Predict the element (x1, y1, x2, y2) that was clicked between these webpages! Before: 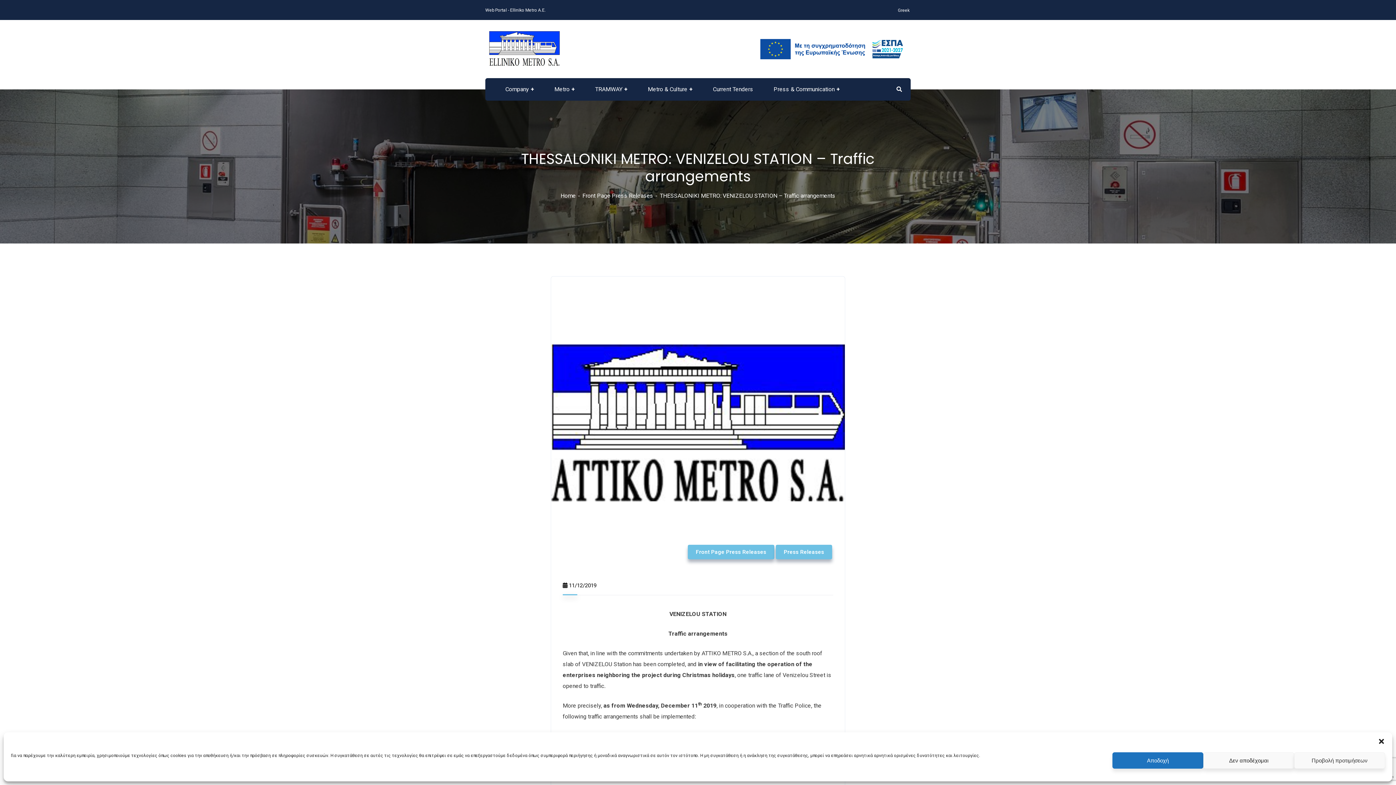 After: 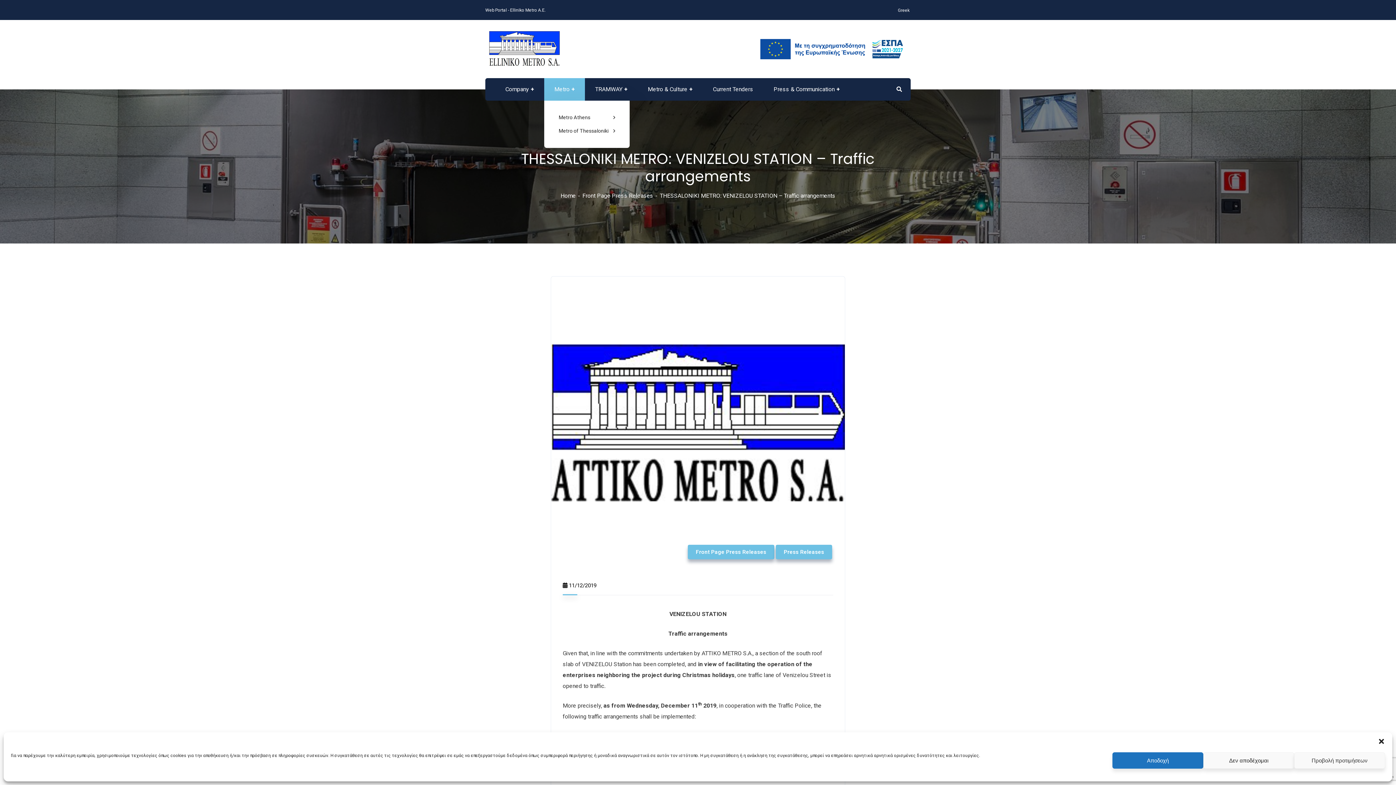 Action: bbox: (544, 78, 585, 100) label: Metro